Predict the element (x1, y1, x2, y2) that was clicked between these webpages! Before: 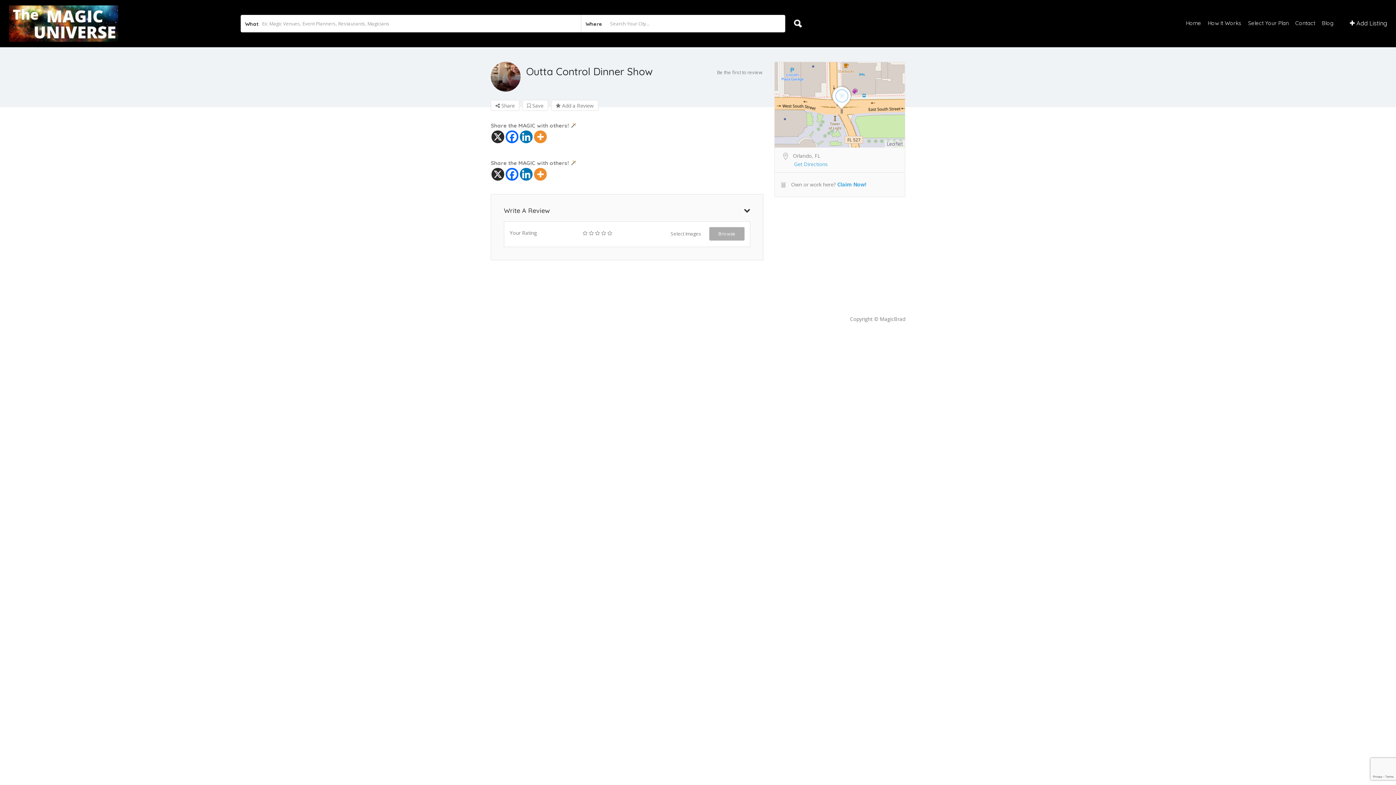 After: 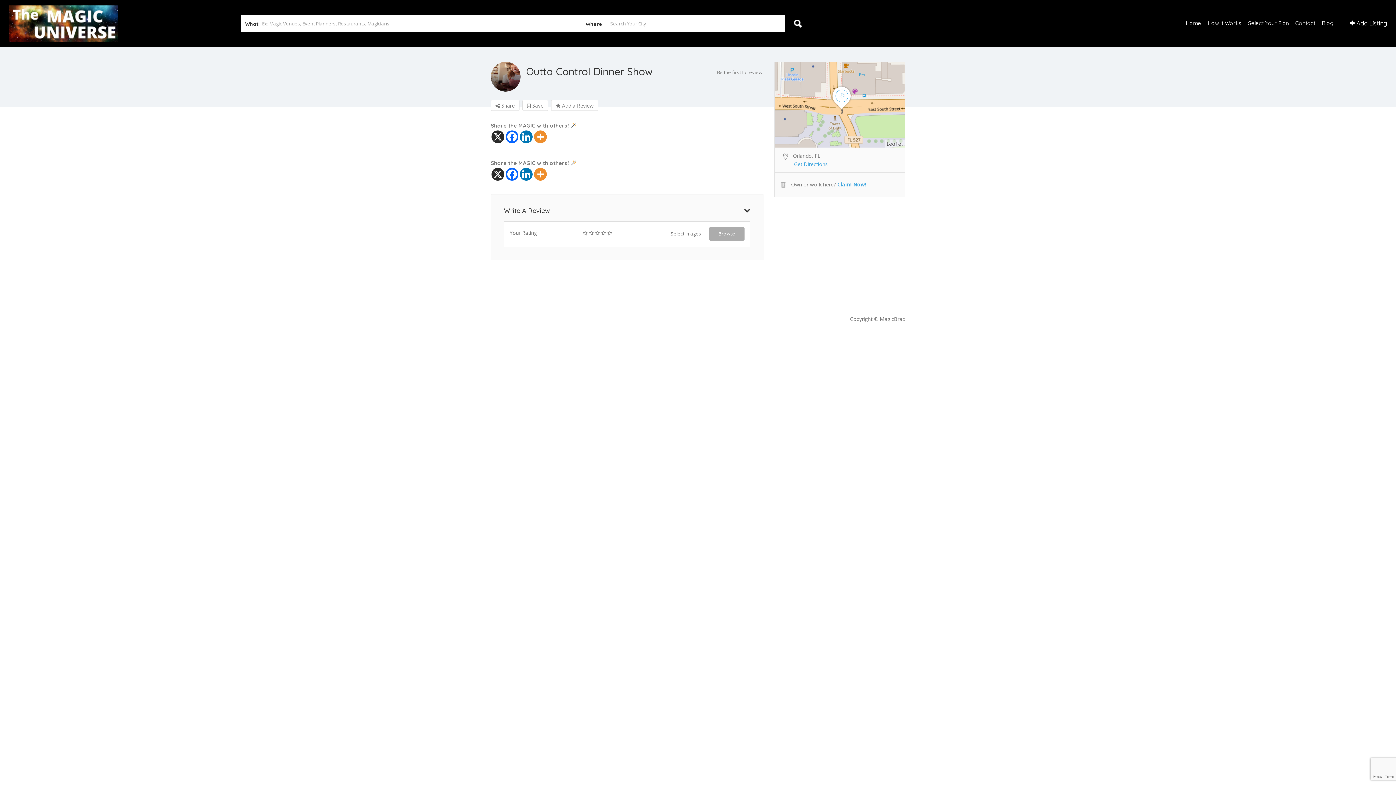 Action: label: Facebook bbox: (505, 130, 518, 143)